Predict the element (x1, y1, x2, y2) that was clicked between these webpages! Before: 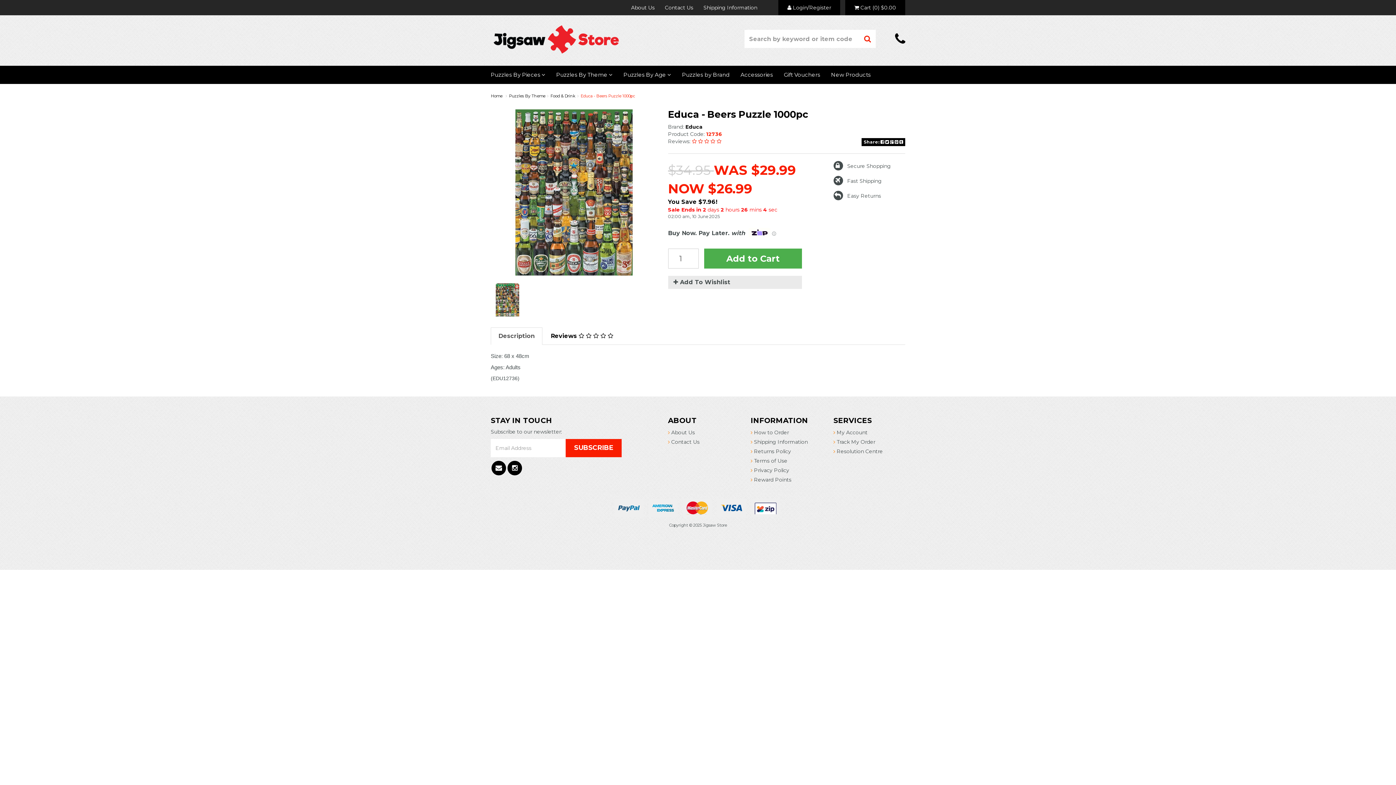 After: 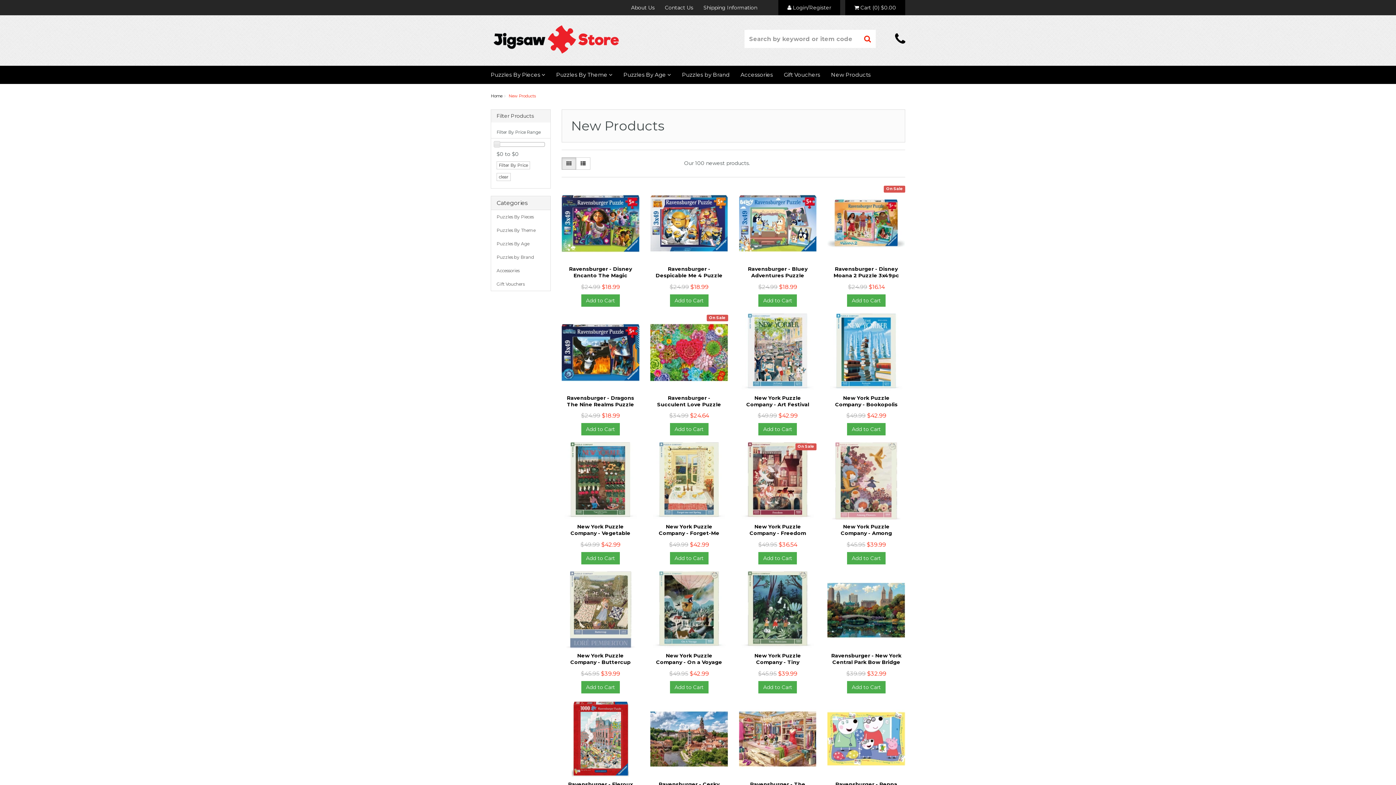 Action: label: New Products bbox: (825, 65, 876, 84)